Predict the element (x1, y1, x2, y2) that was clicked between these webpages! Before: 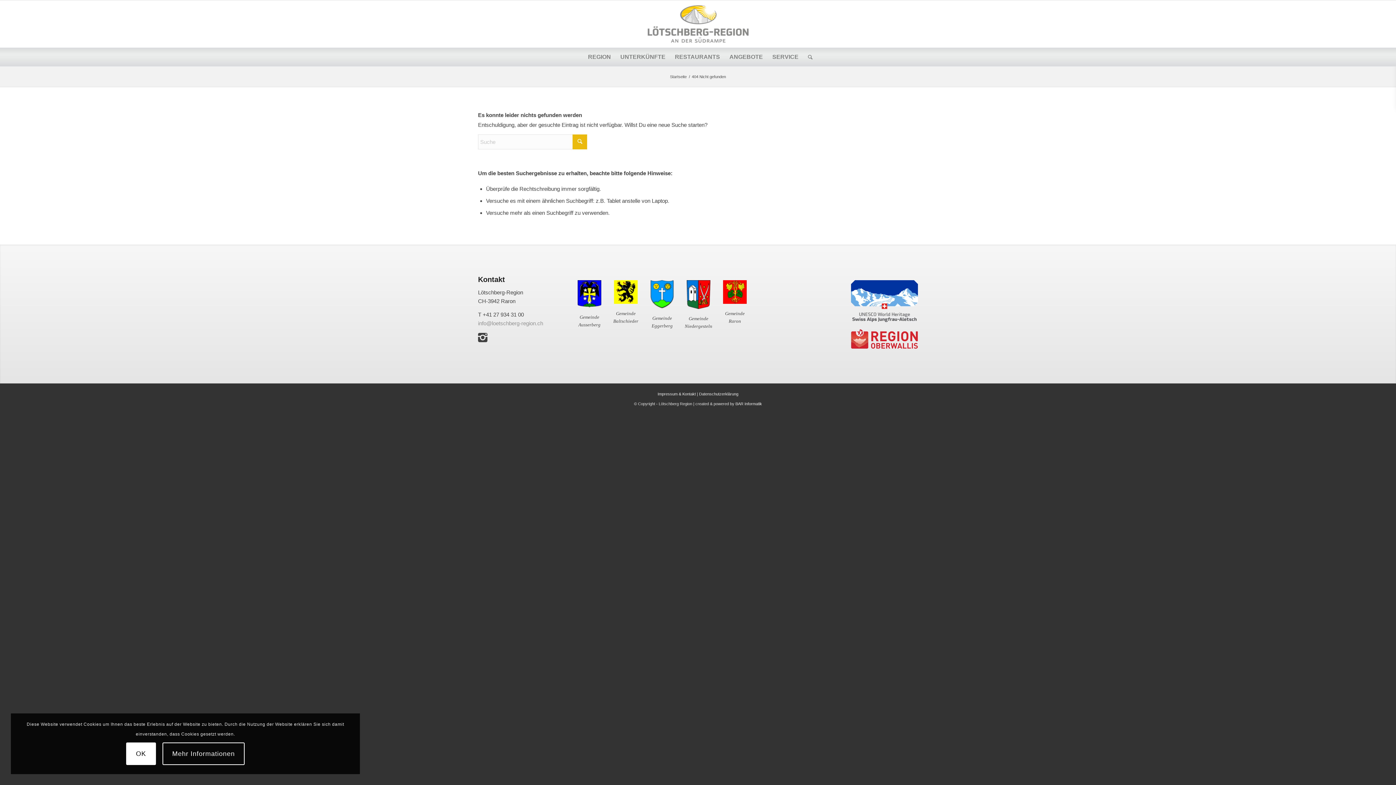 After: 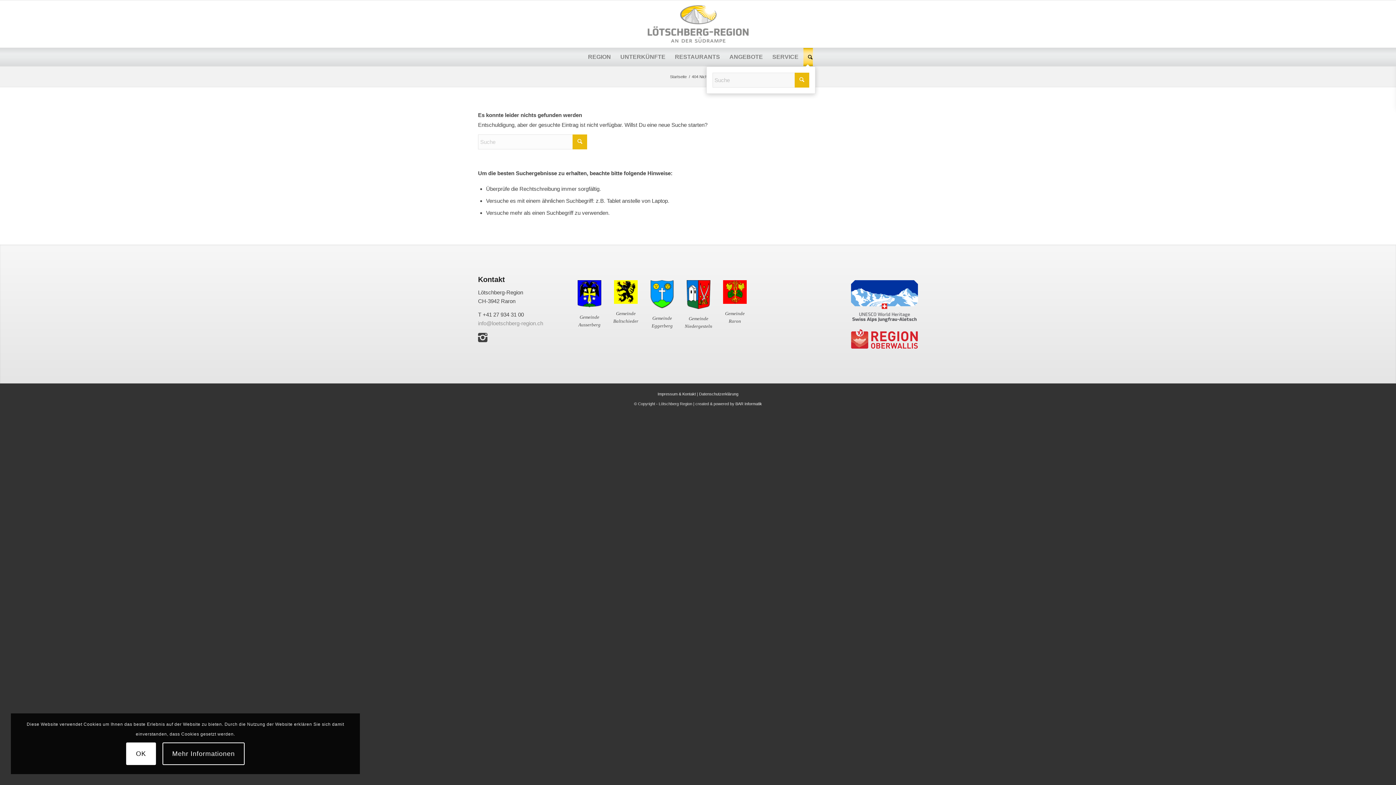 Action: bbox: (803, 48, 812, 66) label: Suche